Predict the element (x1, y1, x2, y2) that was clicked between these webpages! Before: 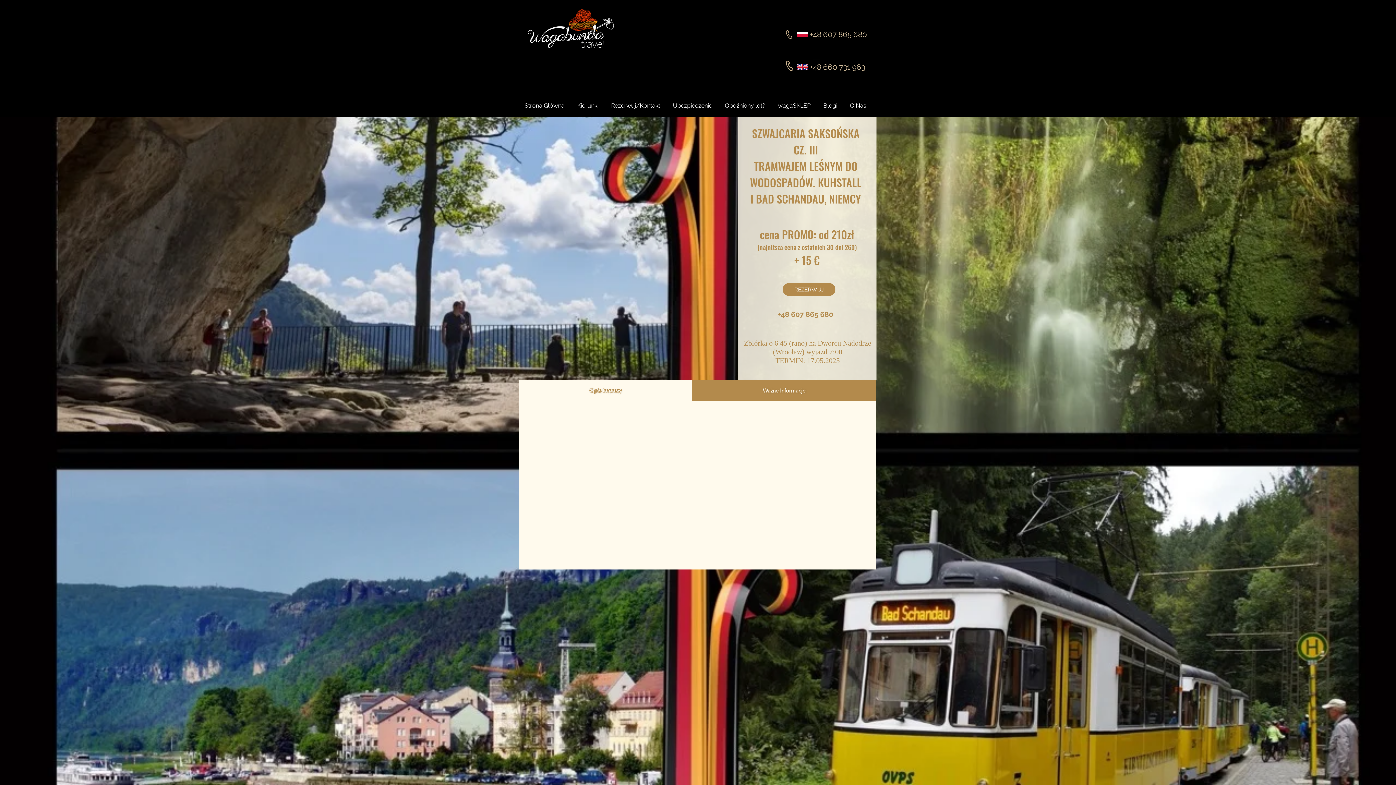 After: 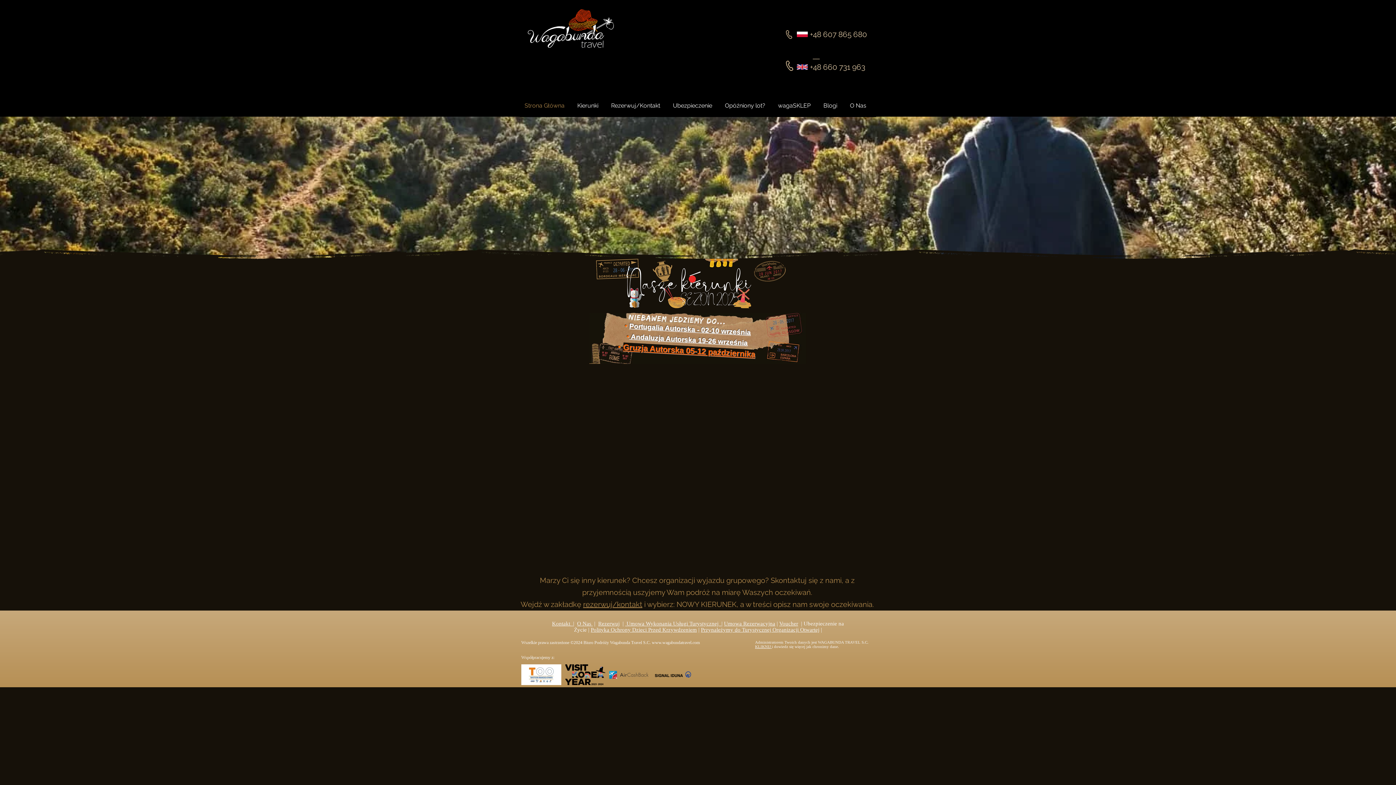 Action: label: Strona Główna bbox: (521, 96, 573, 114)